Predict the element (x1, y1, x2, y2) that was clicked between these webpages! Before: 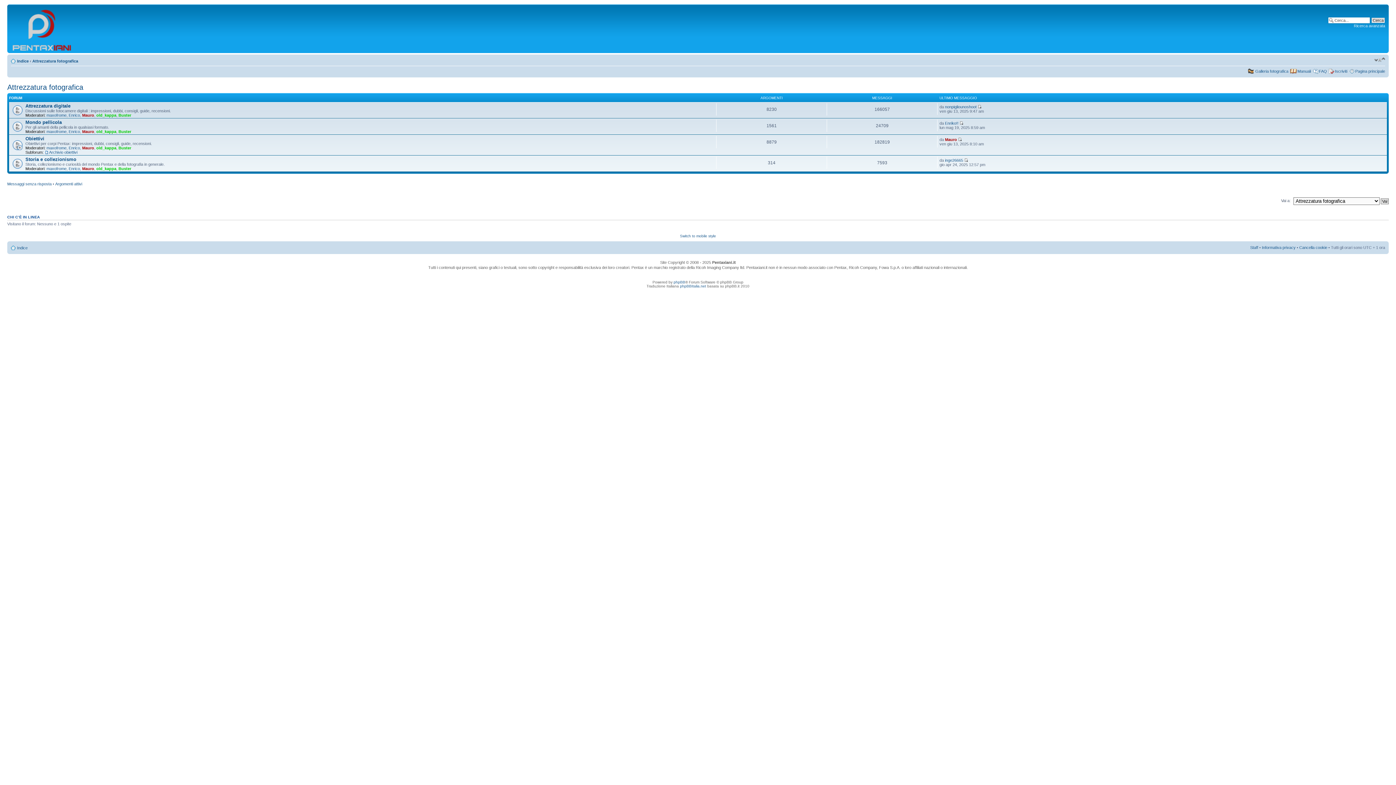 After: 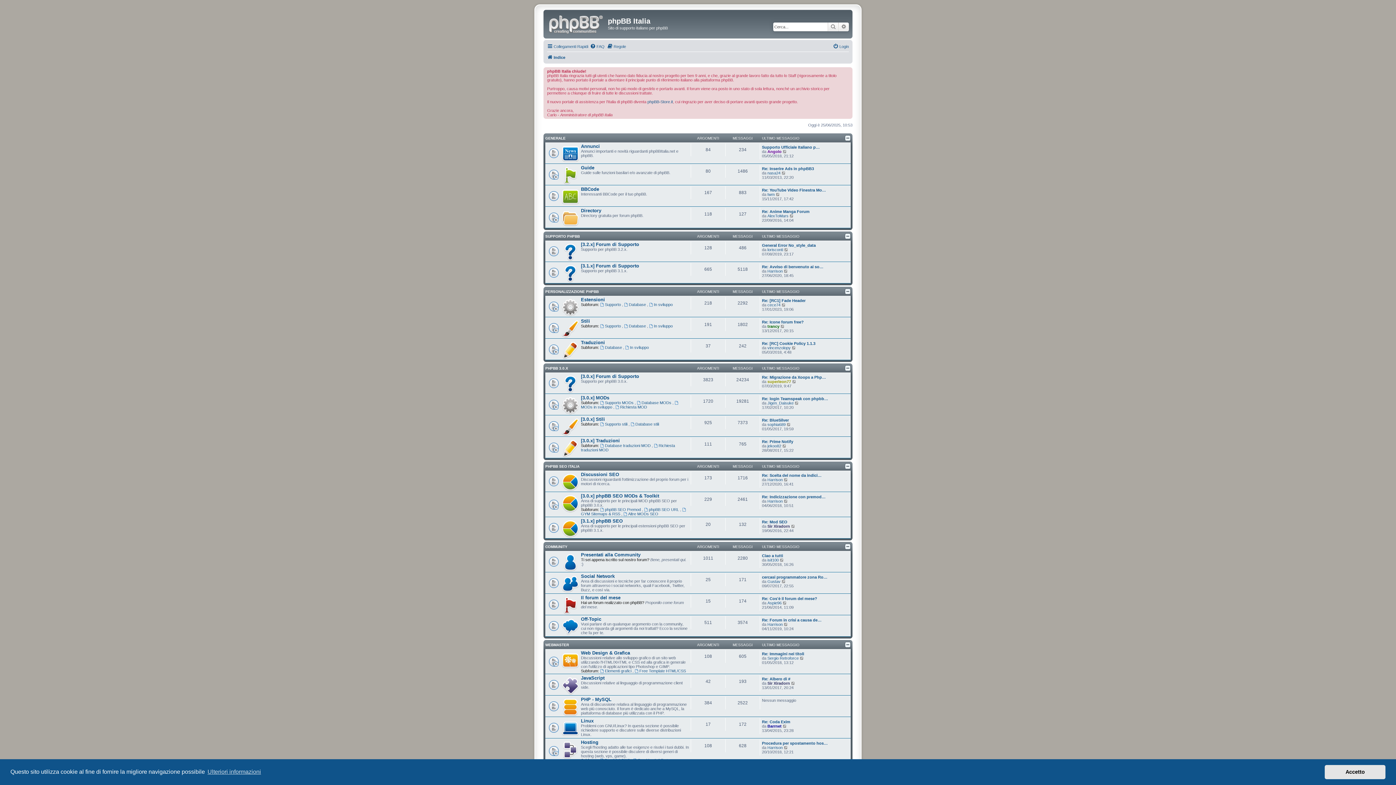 Action: label: phpBBItalia.net bbox: (680, 284, 706, 288)